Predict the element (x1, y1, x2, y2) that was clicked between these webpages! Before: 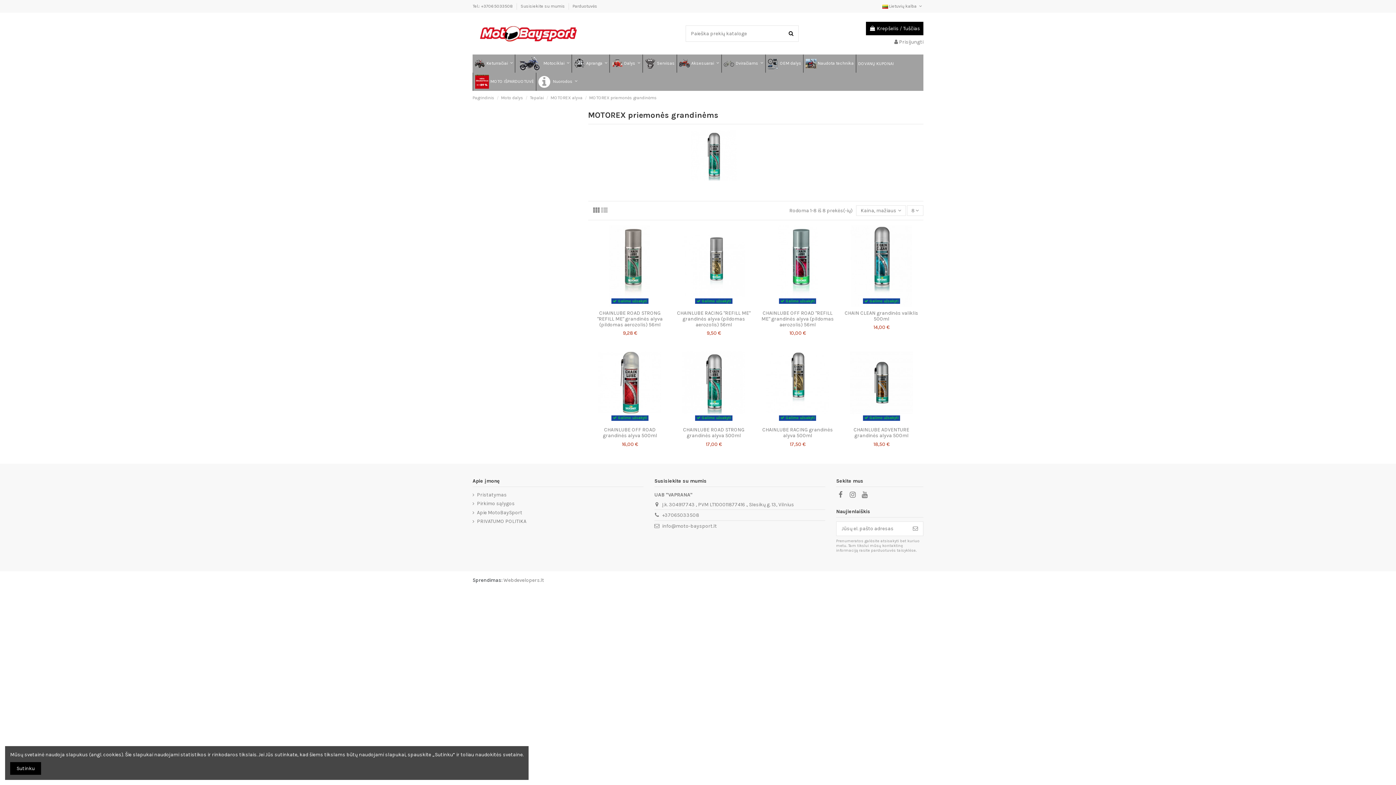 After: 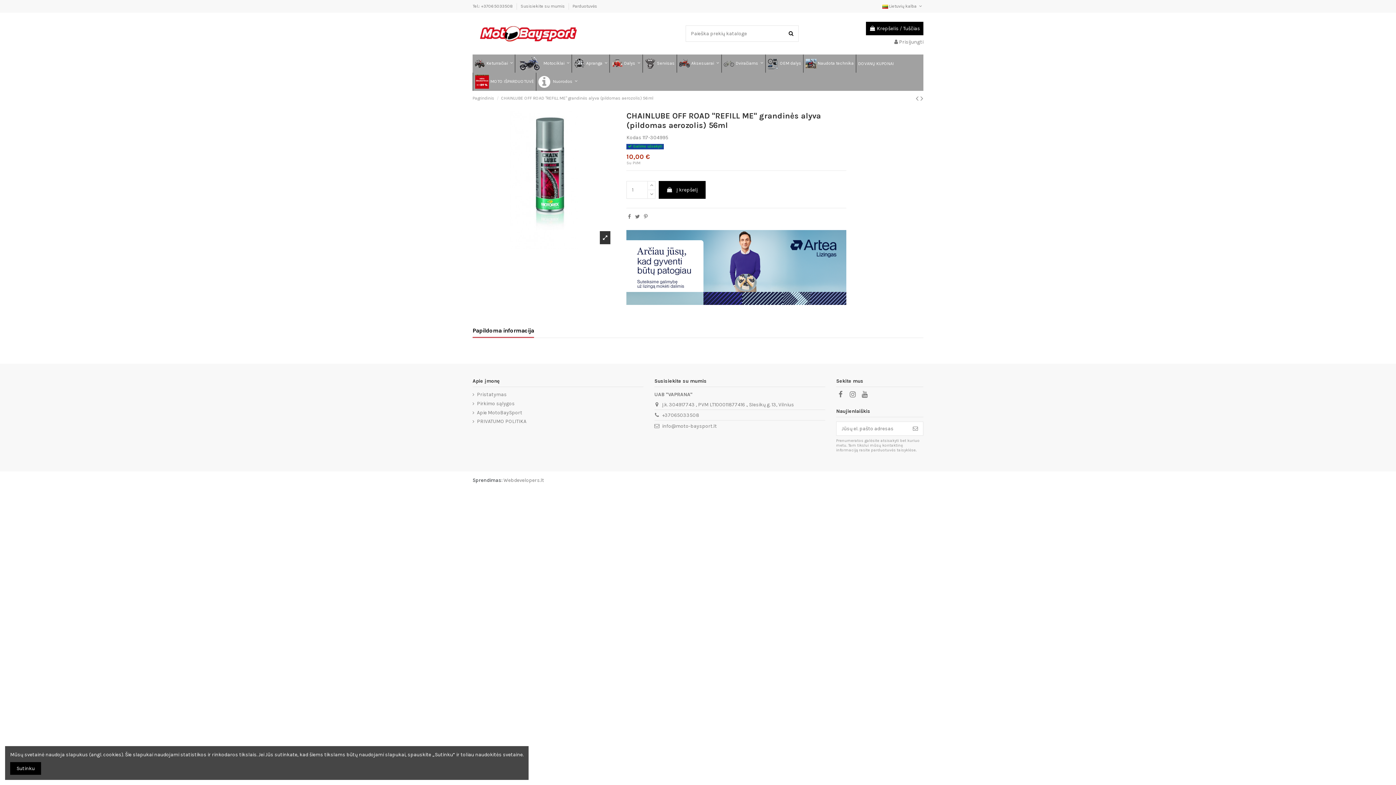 Action: bbox: (761, 310, 834, 327) label: CHAINLUBE OFF ROAD "REFILL ME" grandinės alyva (pildomas aerozolis) 56ml